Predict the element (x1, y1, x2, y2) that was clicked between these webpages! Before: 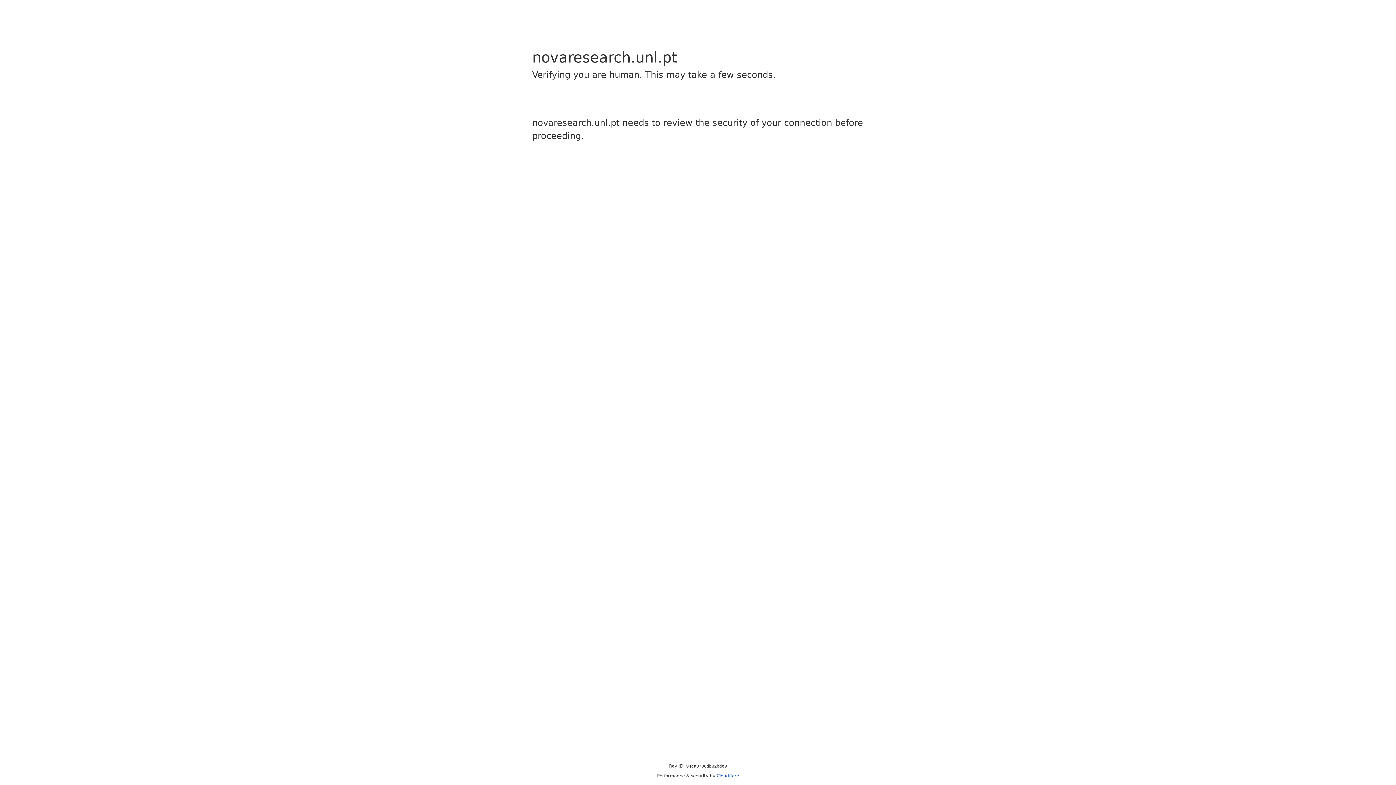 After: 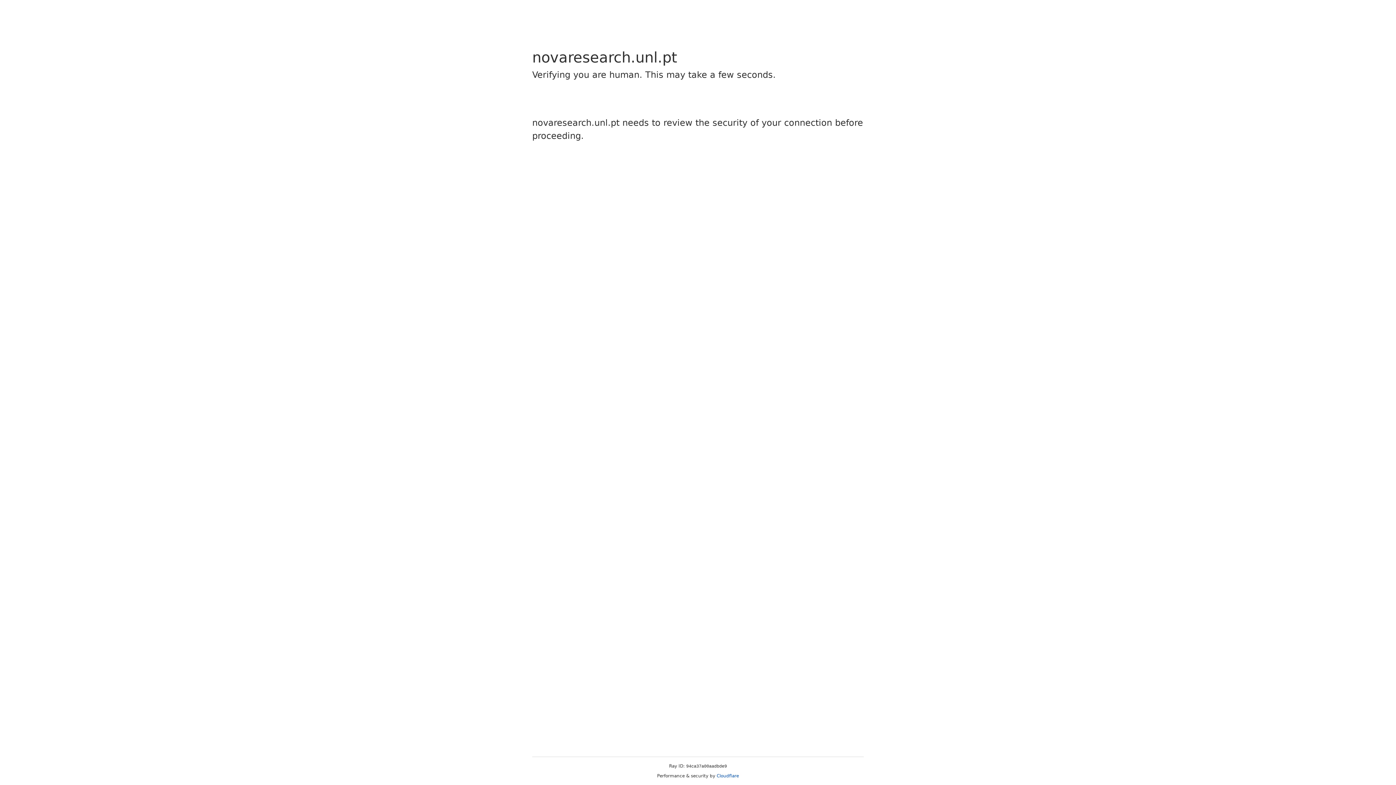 Action: label: Cloudflare bbox: (716, 773, 739, 778)